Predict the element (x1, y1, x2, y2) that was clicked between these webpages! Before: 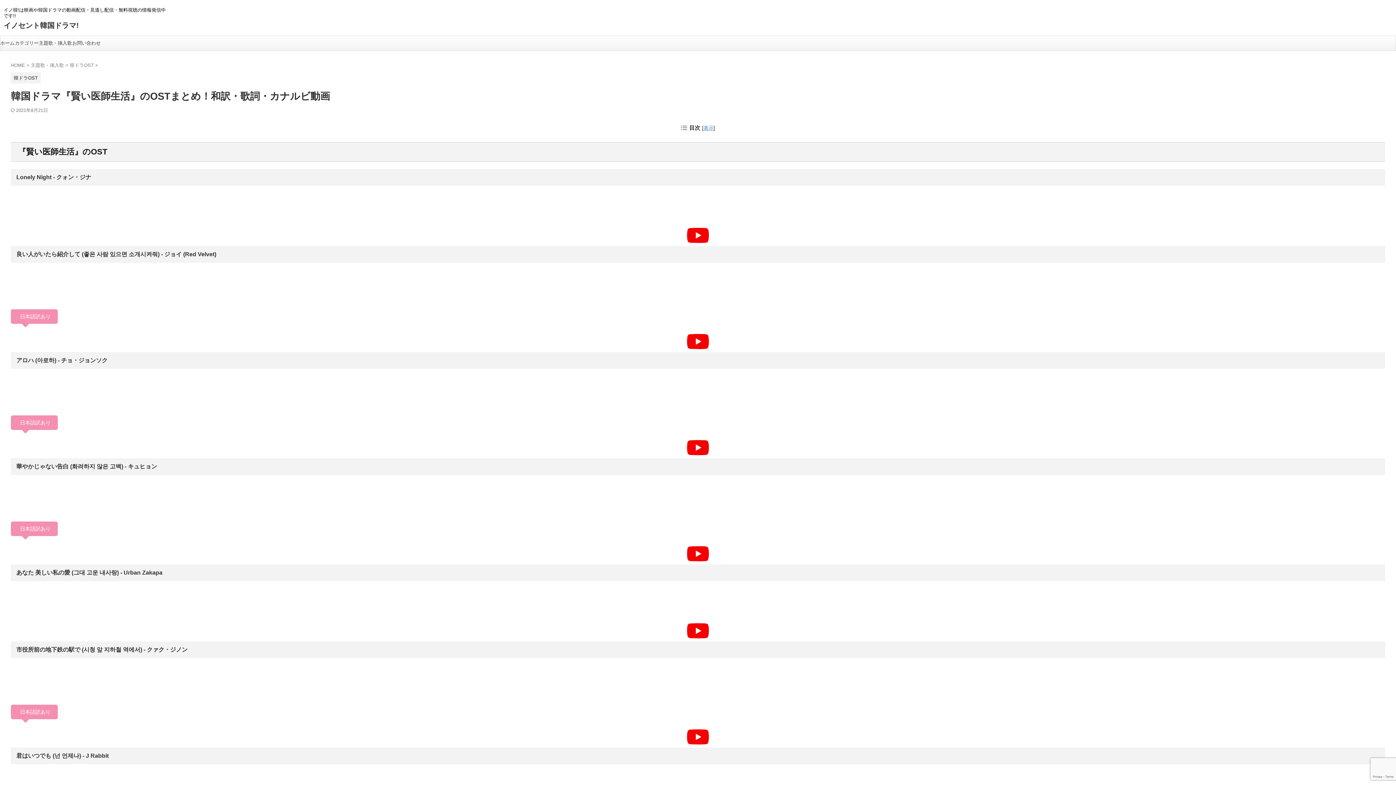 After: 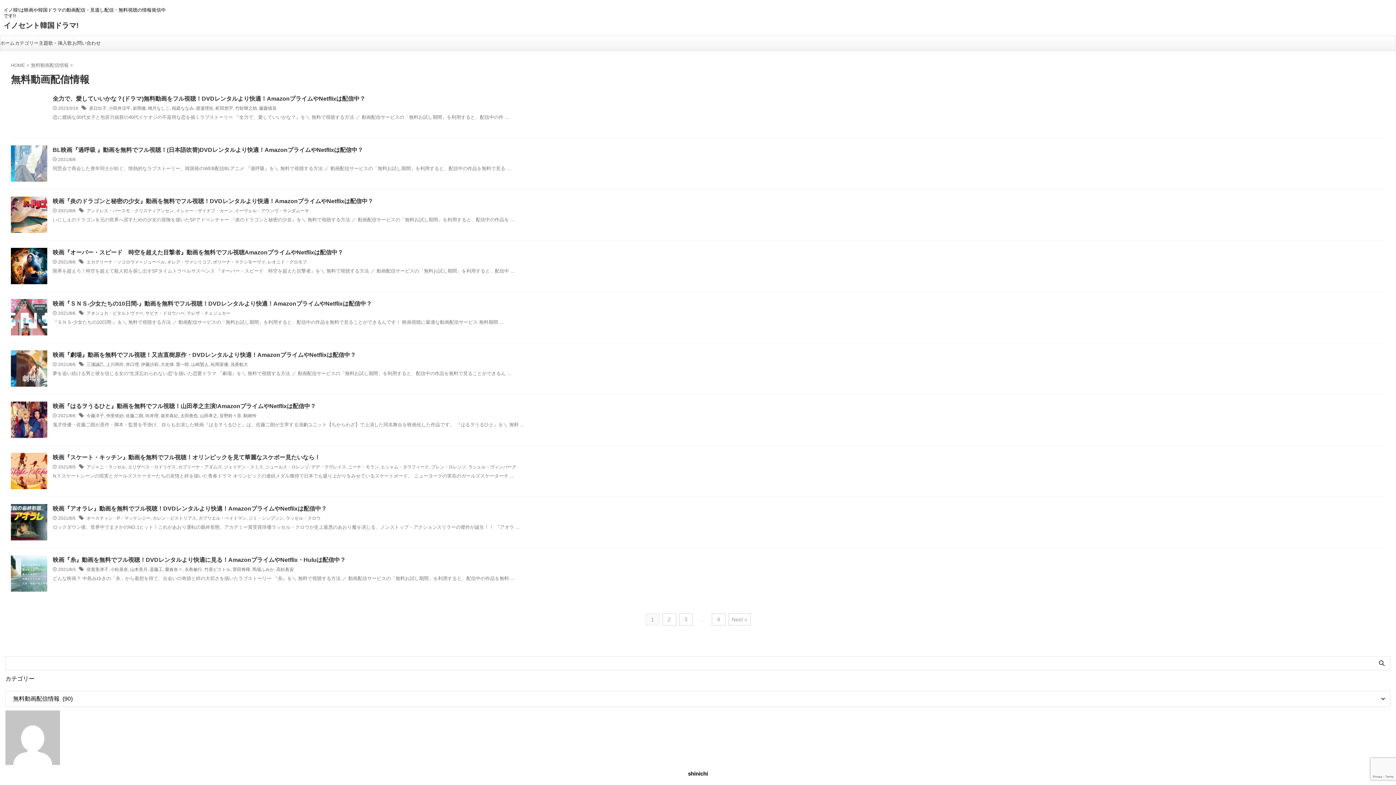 Action: label: カテゴリー bbox: (14, 36, 38, 50)